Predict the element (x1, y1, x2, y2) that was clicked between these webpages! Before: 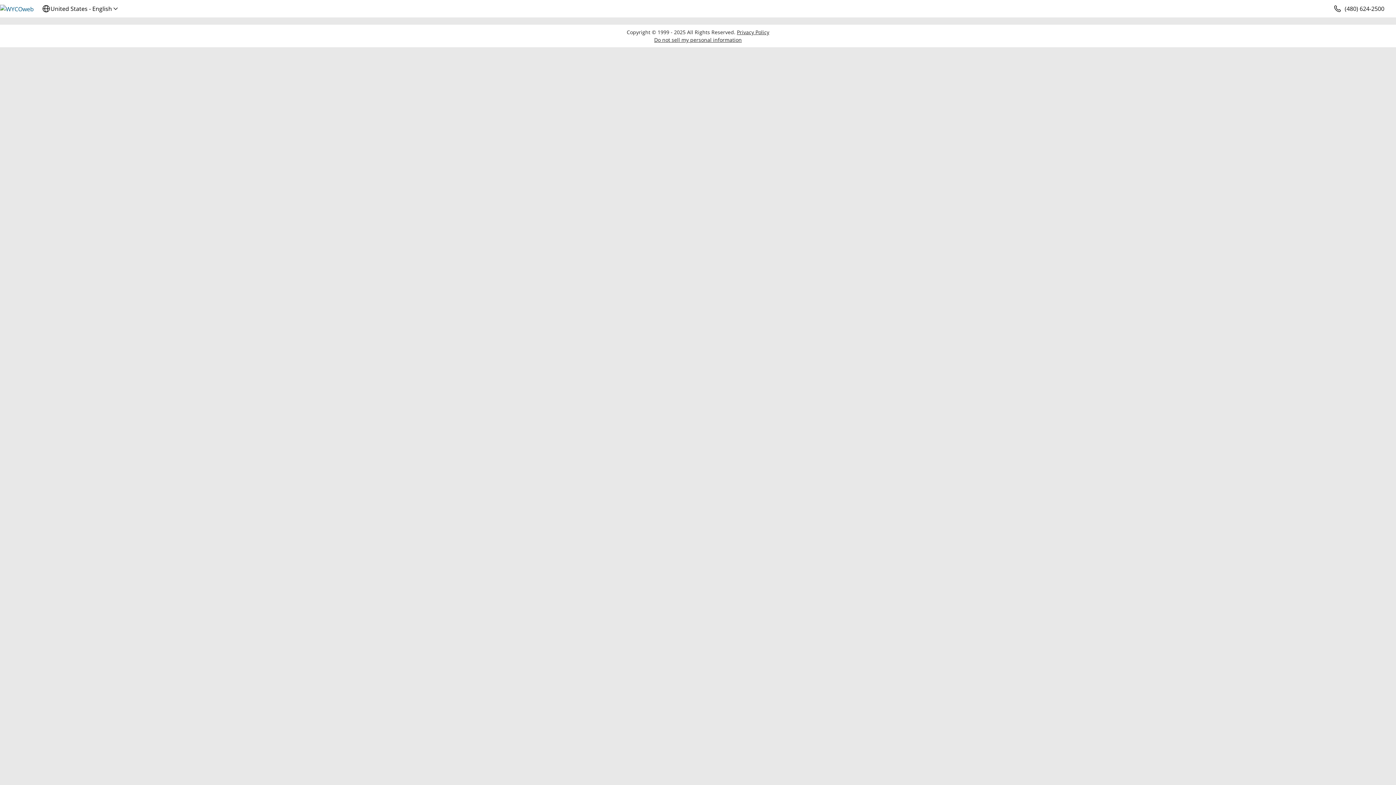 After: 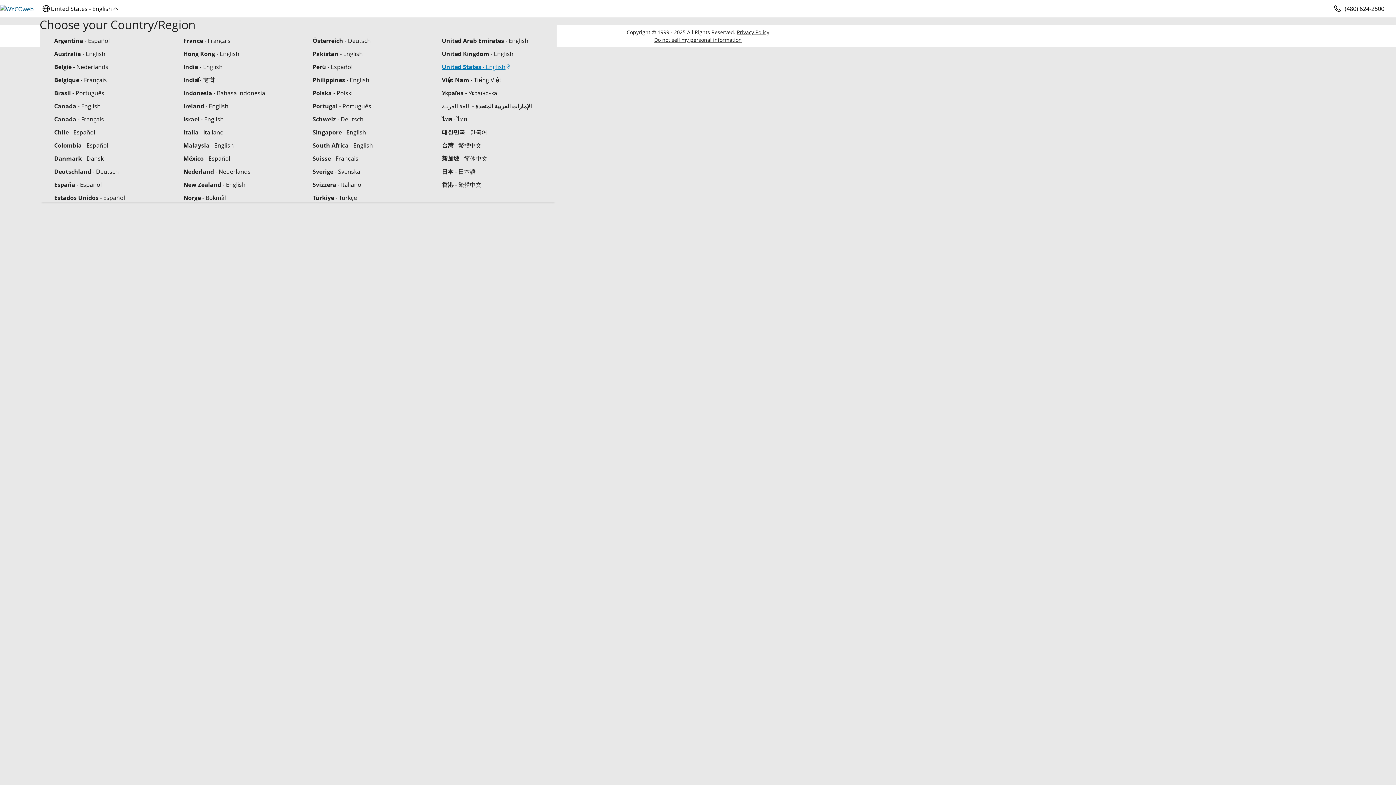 Action: bbox: (39, 4, 121, 13) label: United States - English